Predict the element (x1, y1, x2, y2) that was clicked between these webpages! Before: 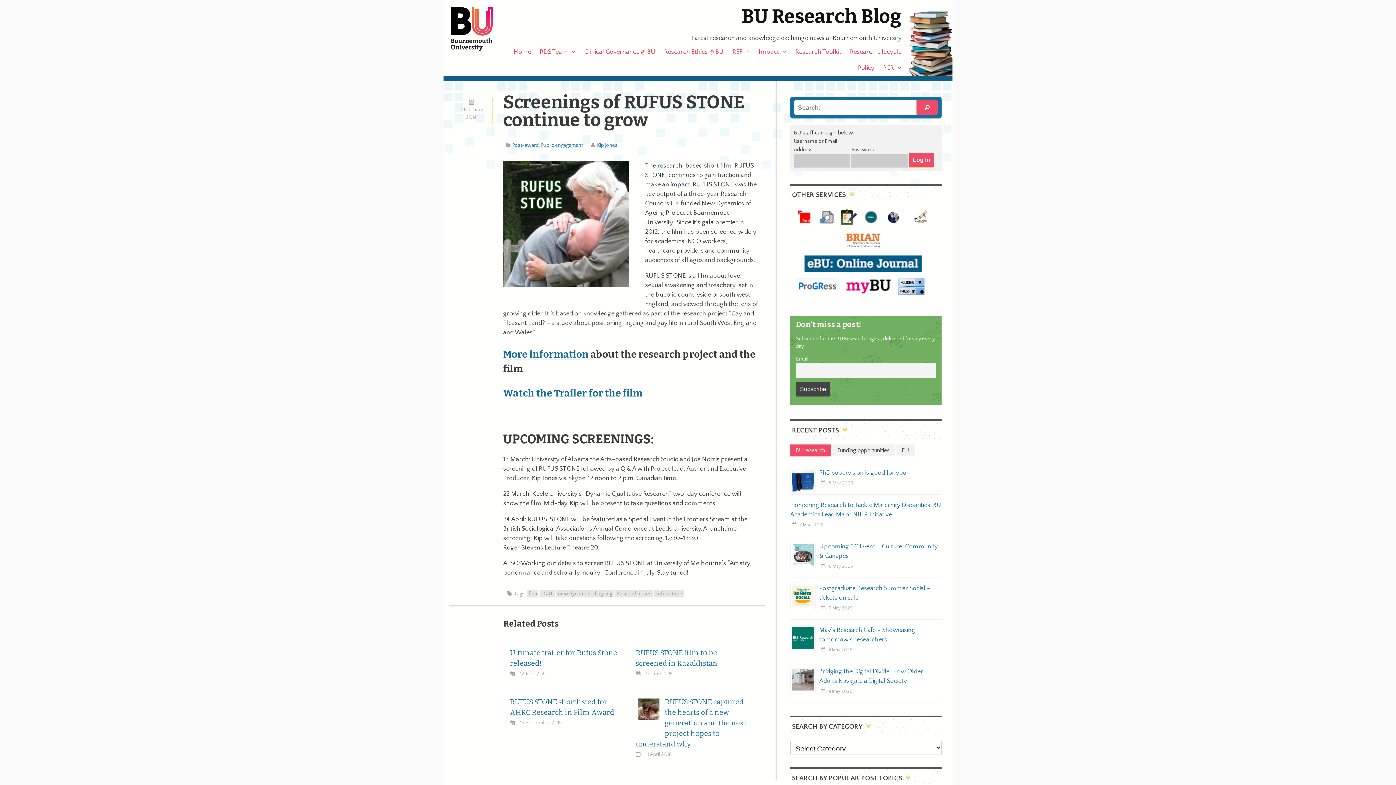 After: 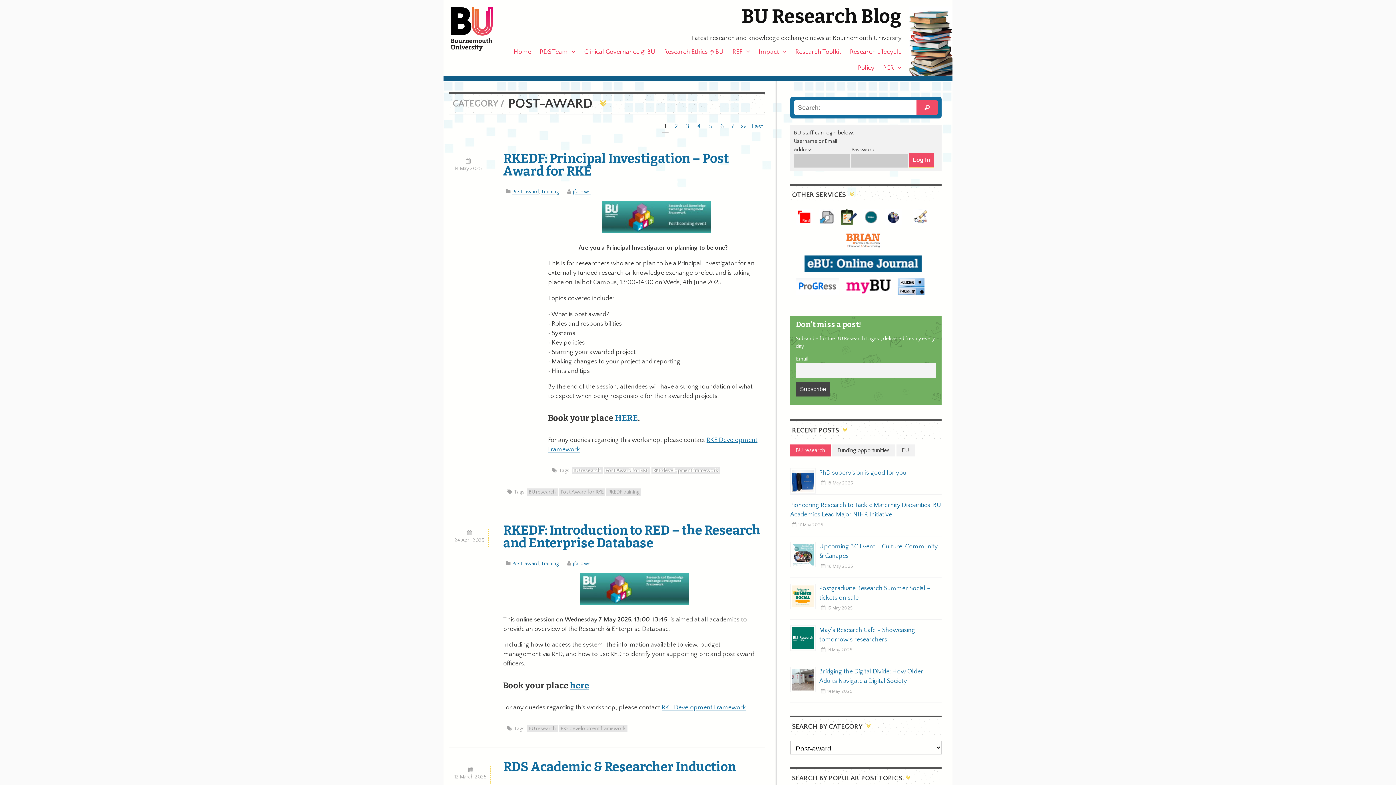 Action: label: Post-award bbox: (512, 142, 538, 148)